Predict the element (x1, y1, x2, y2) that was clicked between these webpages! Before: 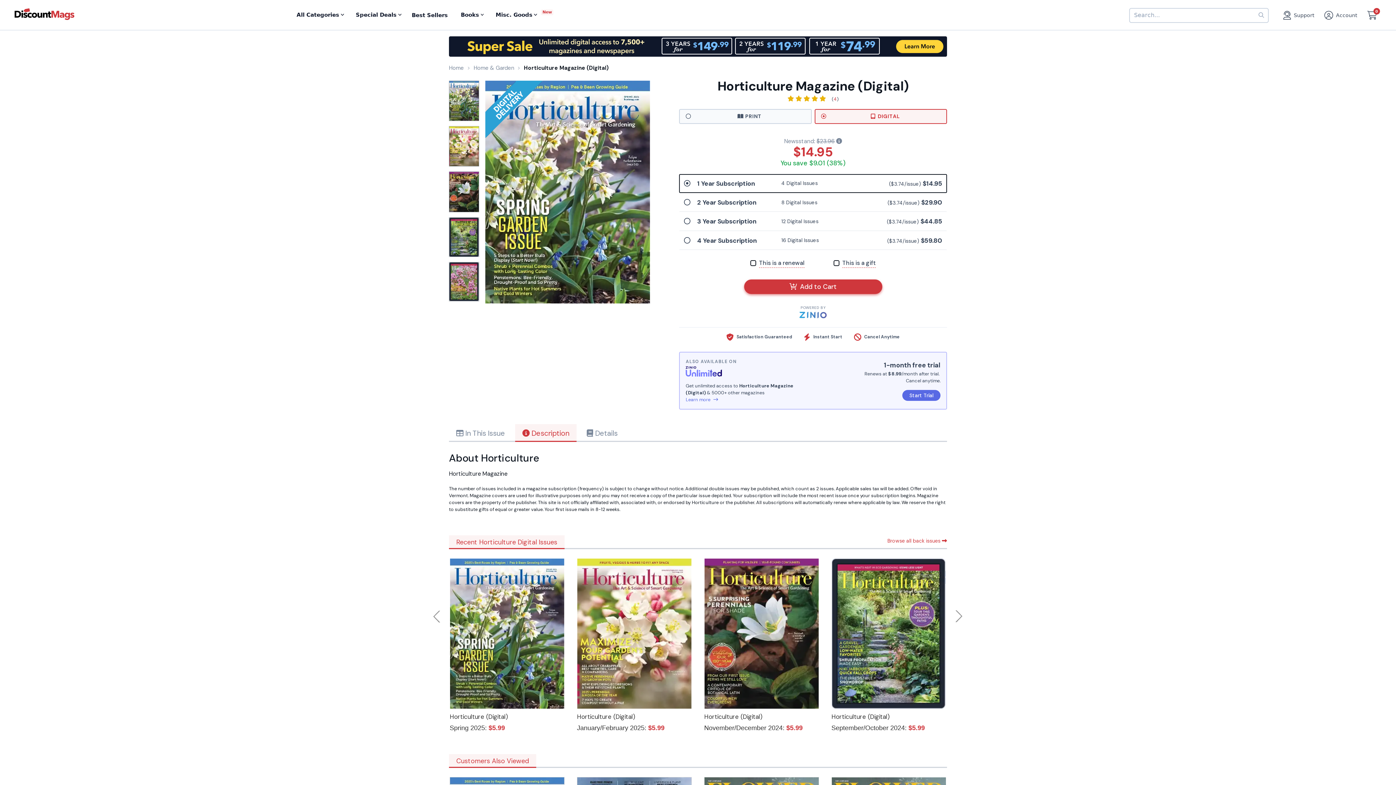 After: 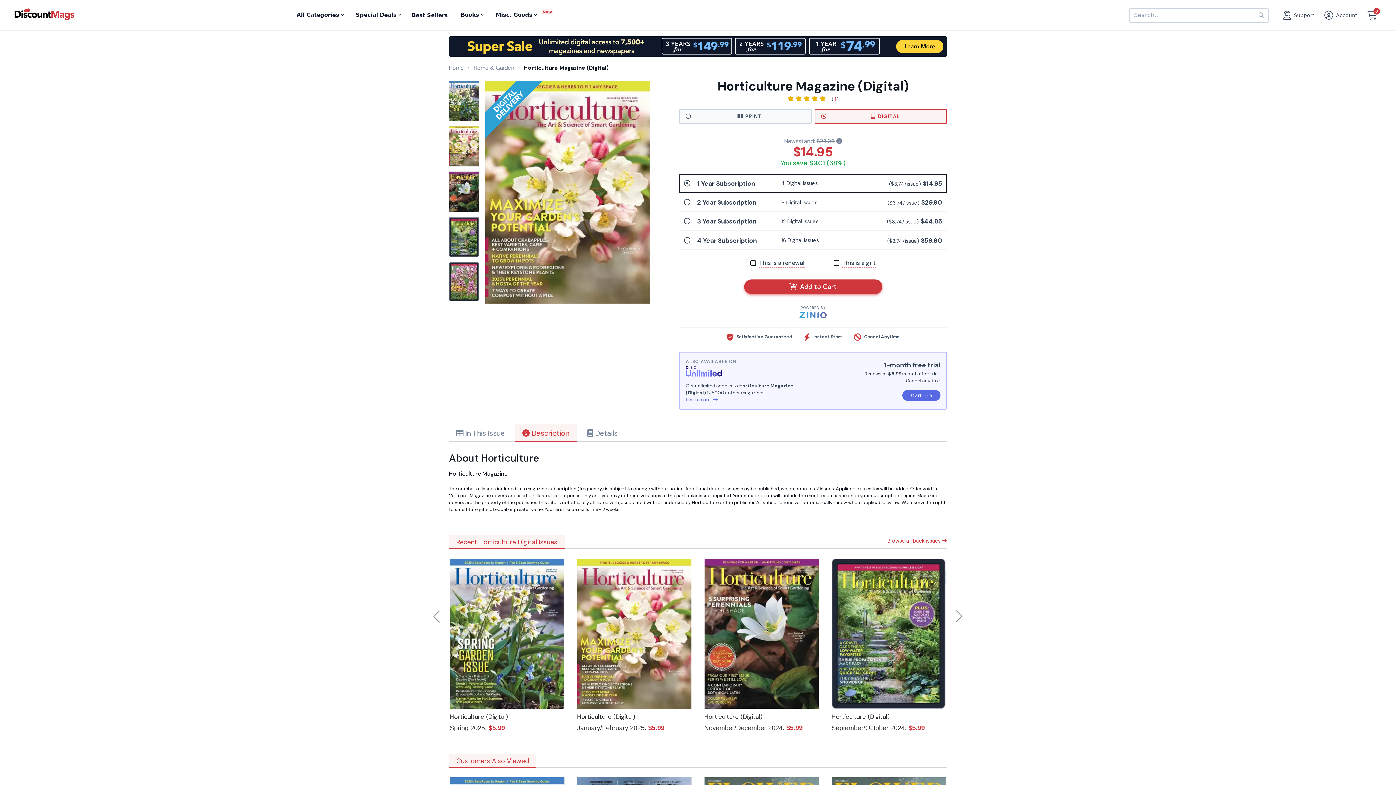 Action: bbox: (449, 126, 479, 166)